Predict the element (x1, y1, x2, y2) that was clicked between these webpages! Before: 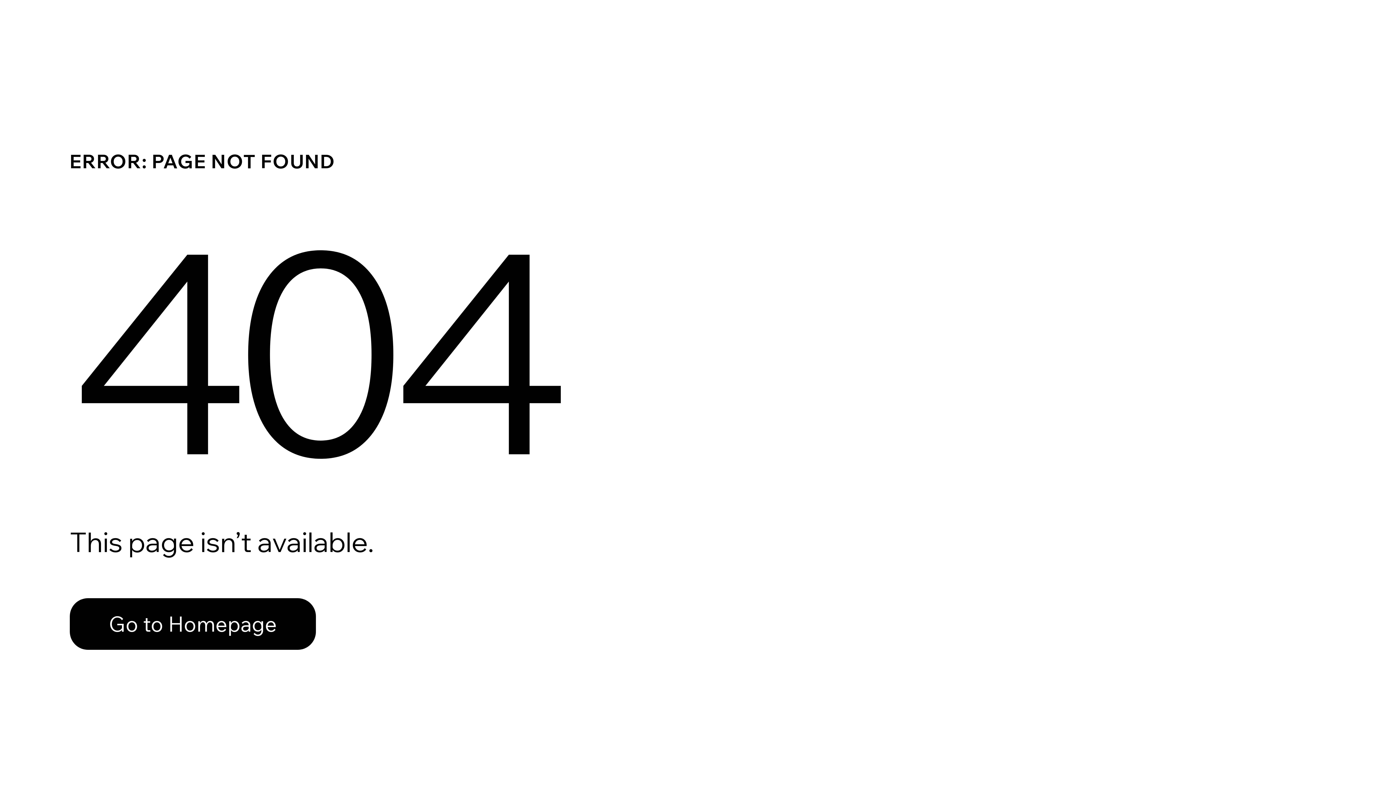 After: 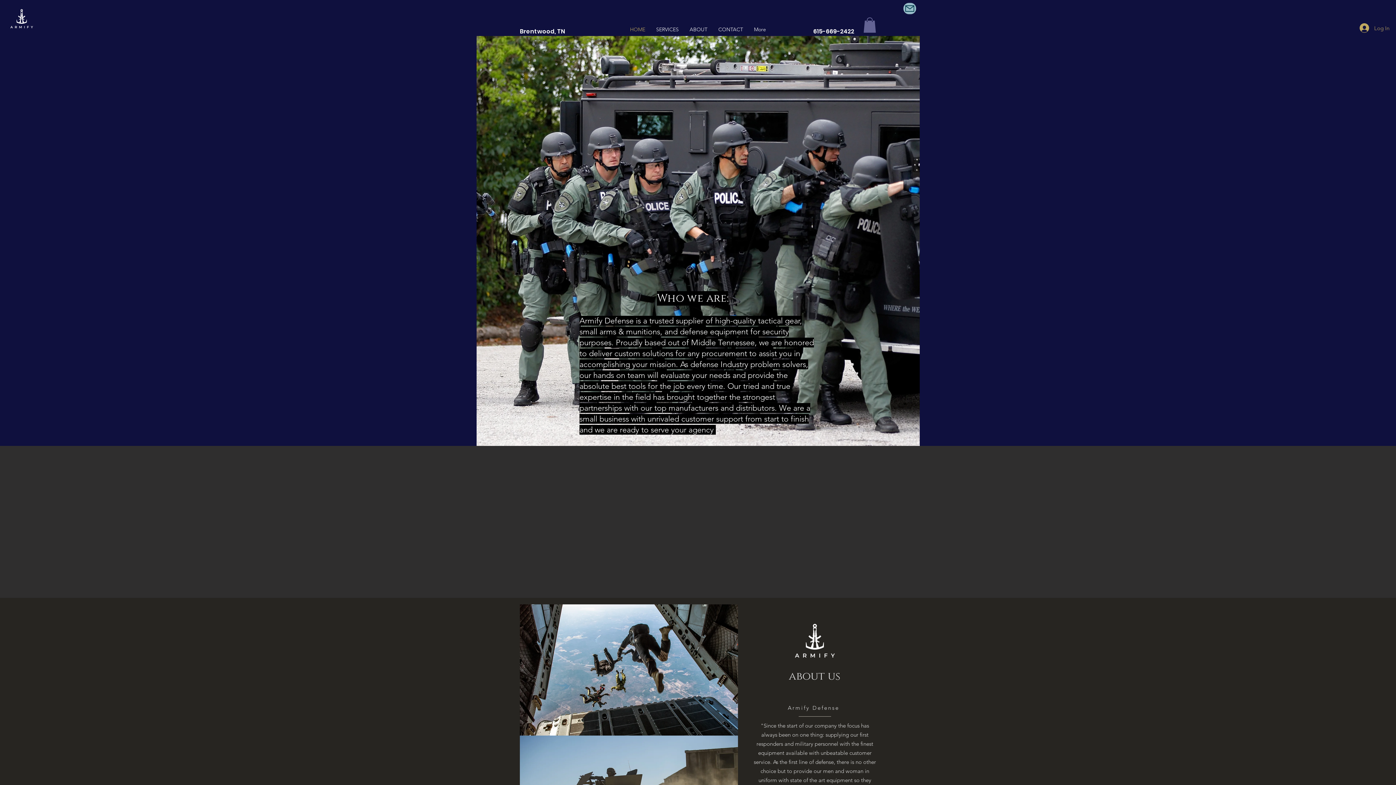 Action: label: Go to Homepage bbox: (69, 598, 316, 650)